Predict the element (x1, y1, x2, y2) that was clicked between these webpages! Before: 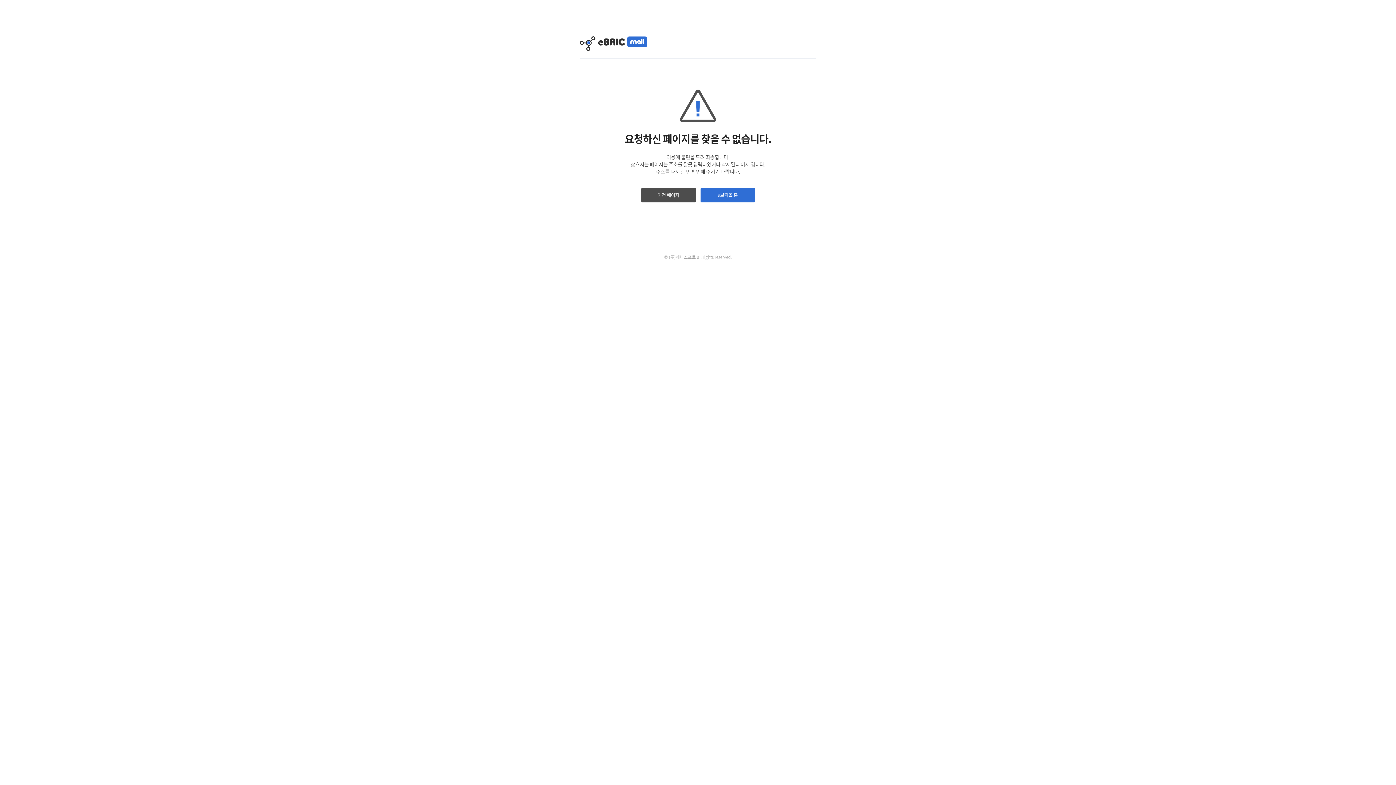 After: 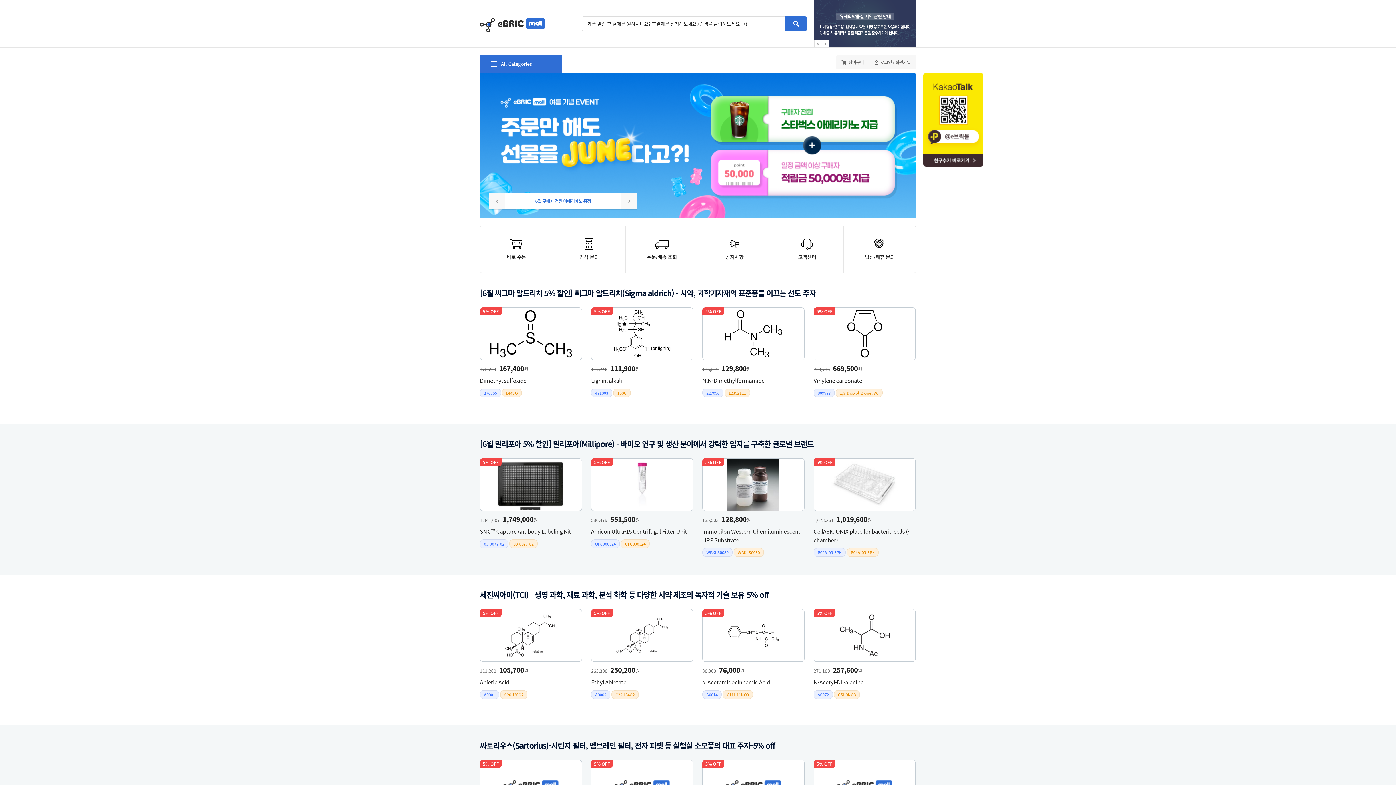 Action: label: e브릭몰 홈 bbox: (700, 188, 755, 202)